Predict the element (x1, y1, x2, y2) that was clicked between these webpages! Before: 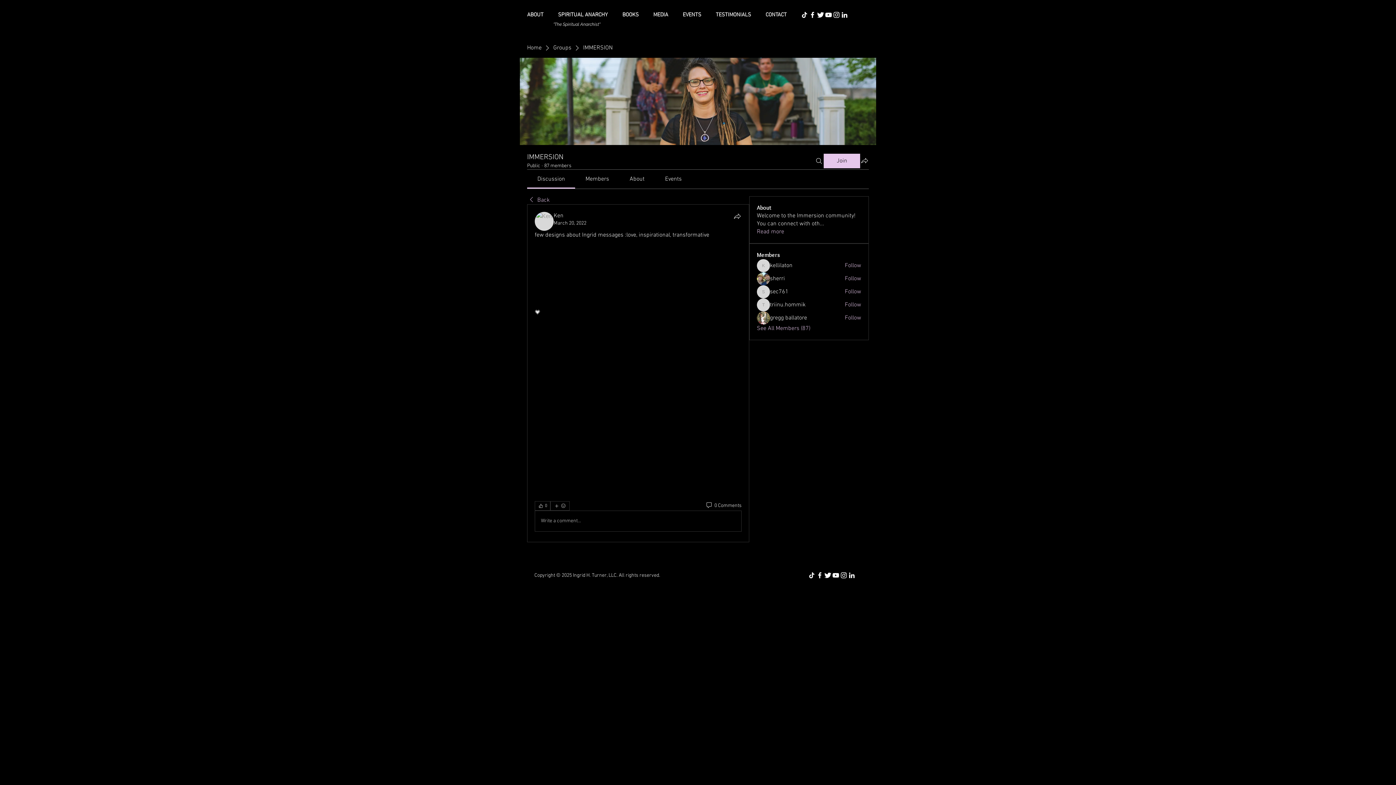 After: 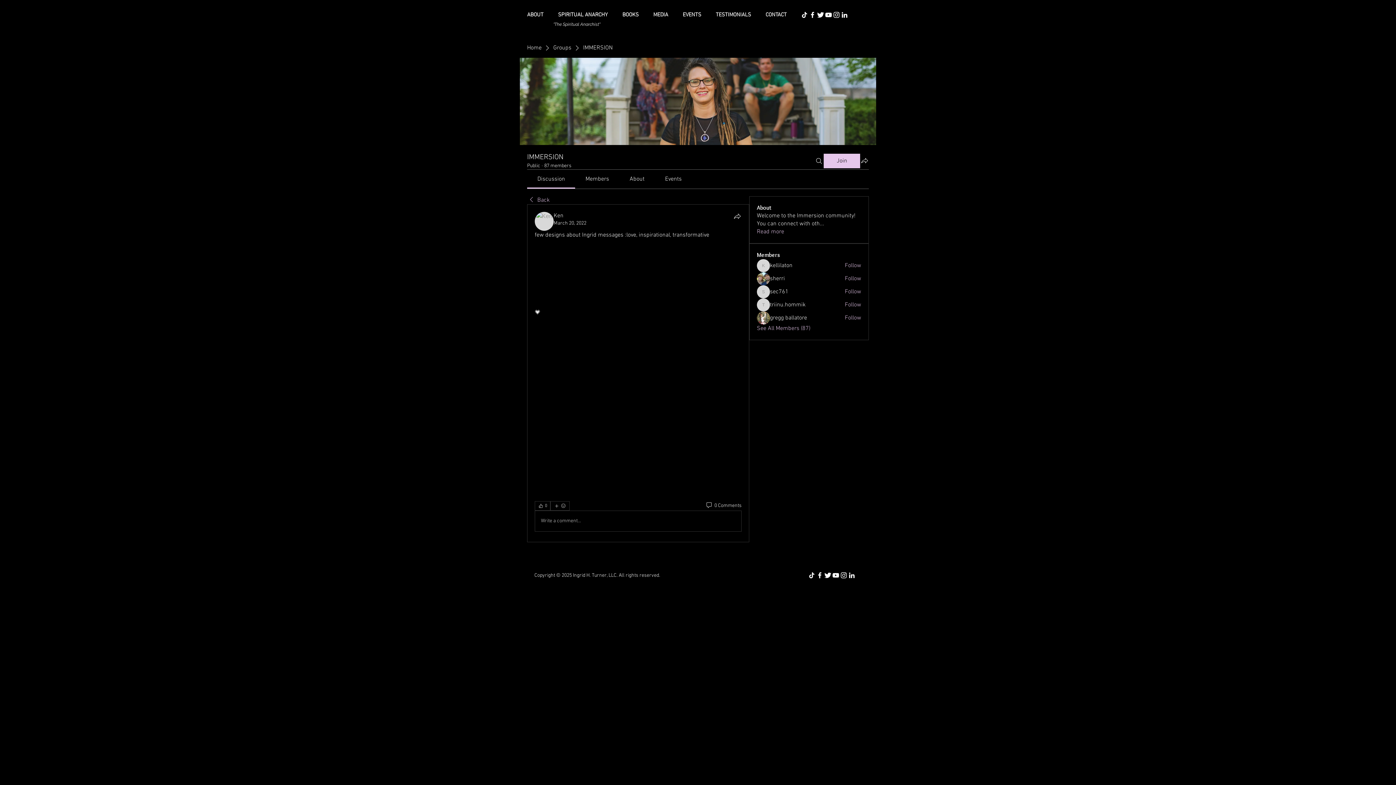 Action: bbox: (553, 220, 586, 226) label: March 20, 2022